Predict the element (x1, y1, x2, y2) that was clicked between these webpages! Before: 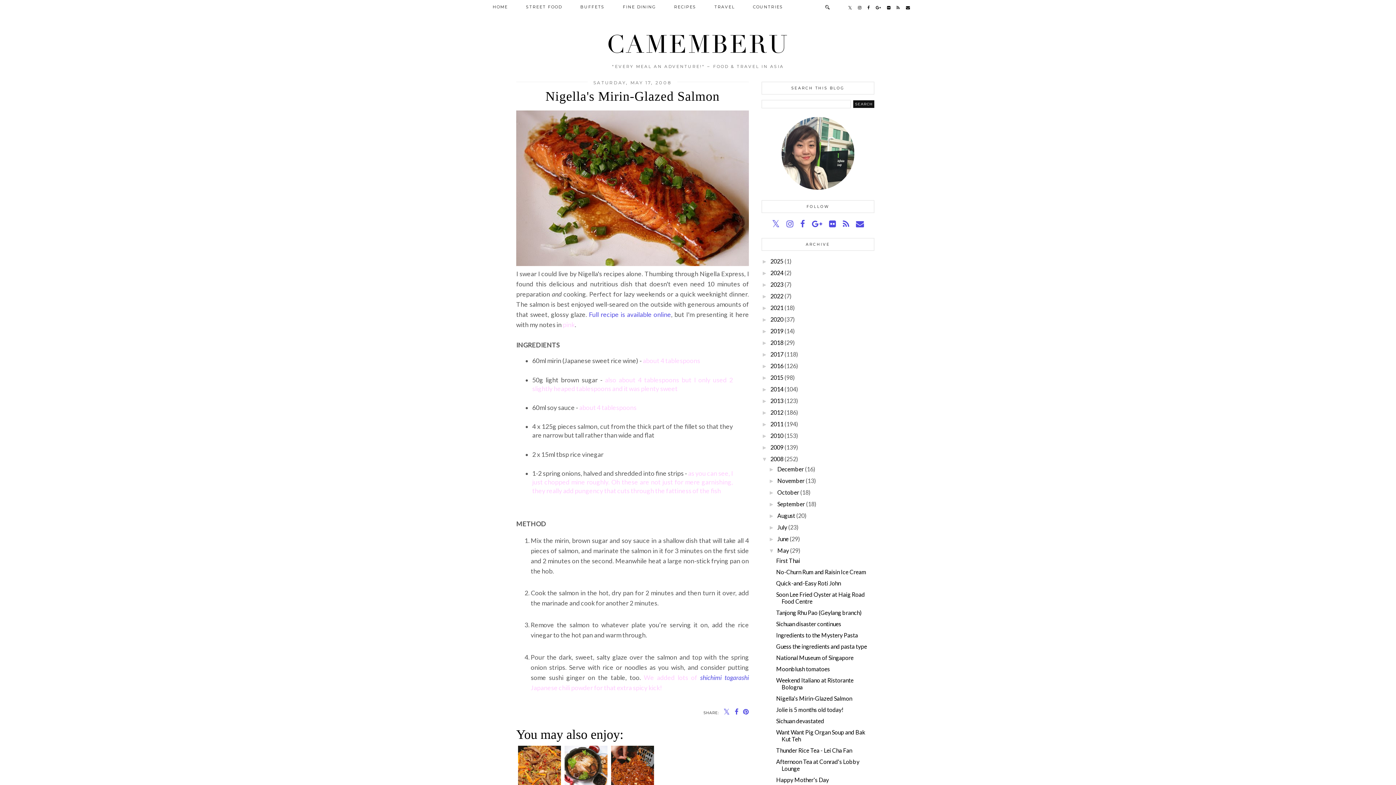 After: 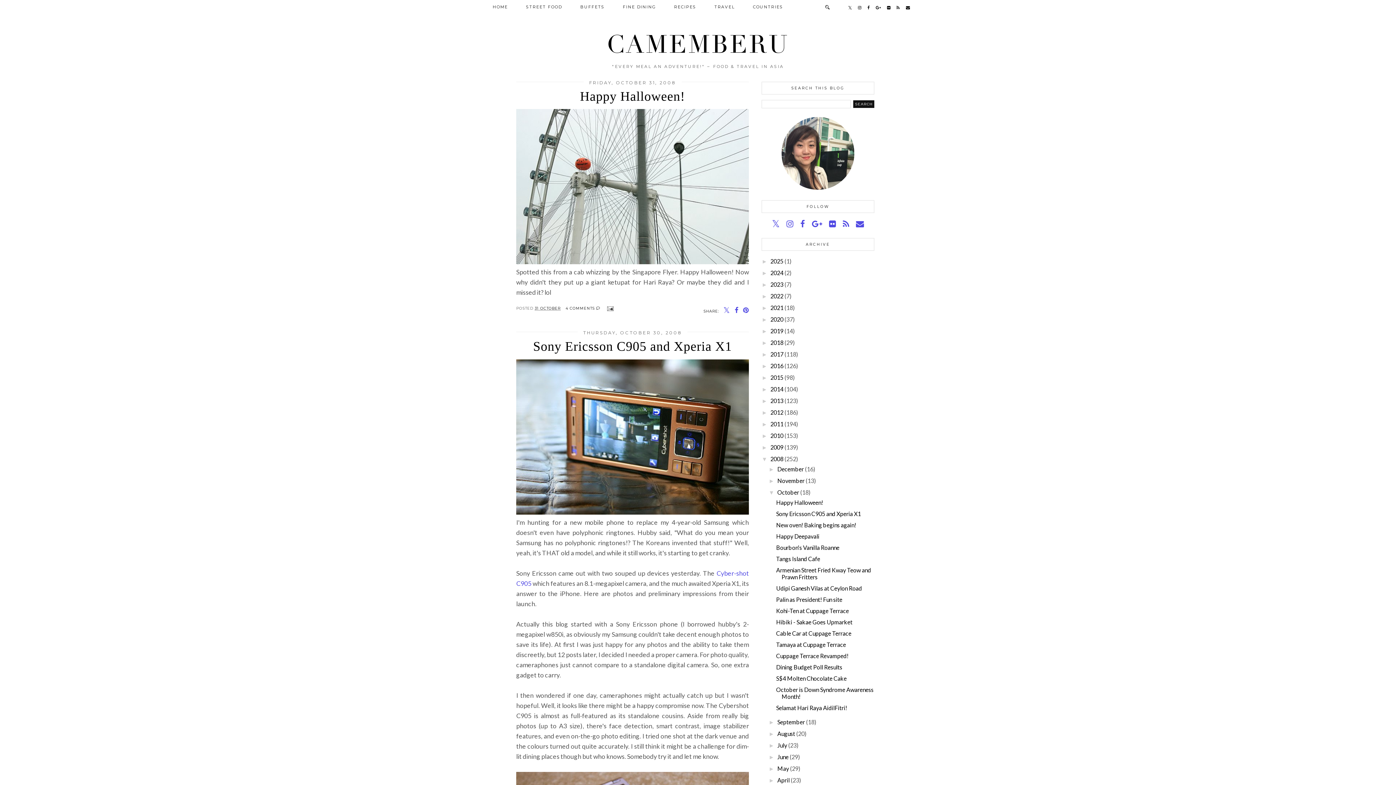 Action: bbox: (777, 489, 799, 496) label: October